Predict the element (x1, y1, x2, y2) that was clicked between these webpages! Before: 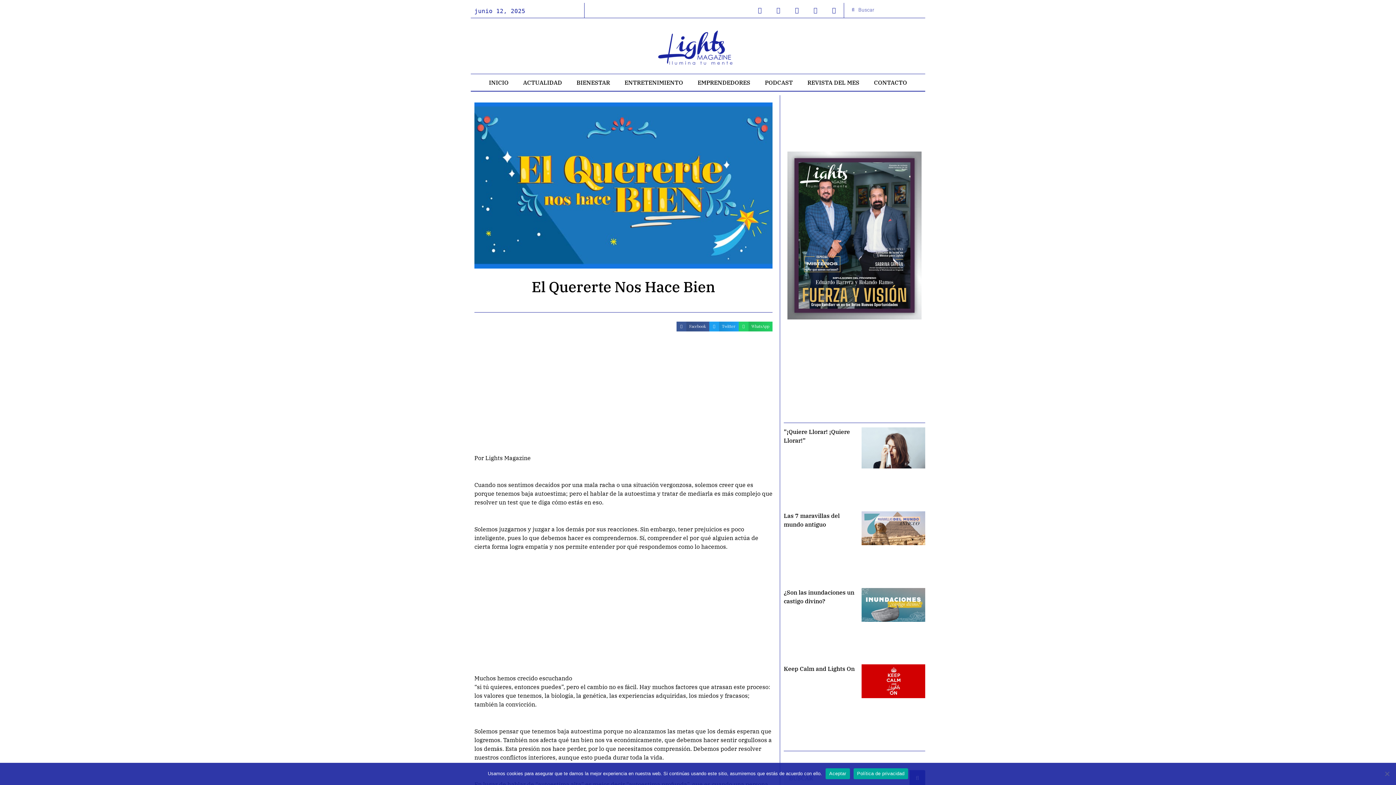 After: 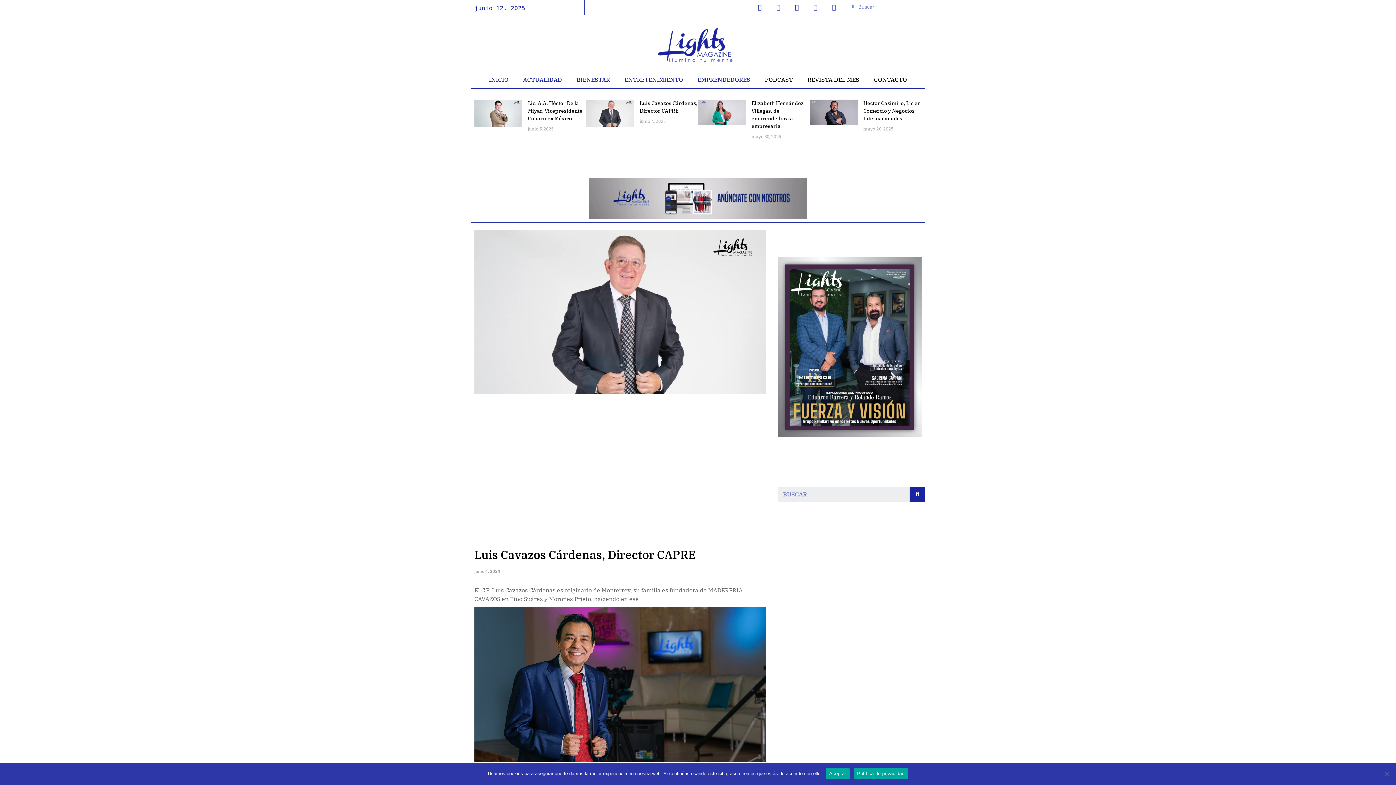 Action: bbox: (617, 74, 690, 91) label: ENTRETENIMIENTO